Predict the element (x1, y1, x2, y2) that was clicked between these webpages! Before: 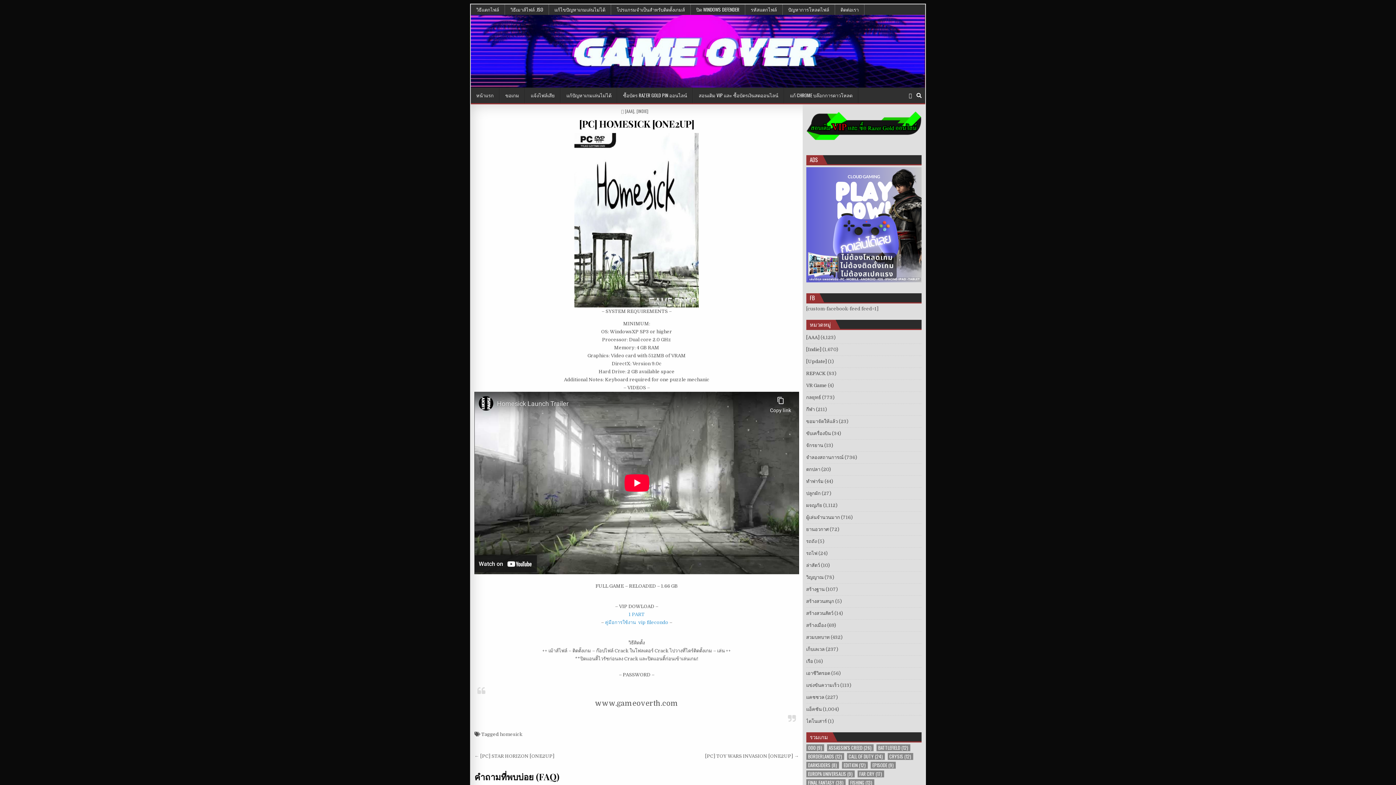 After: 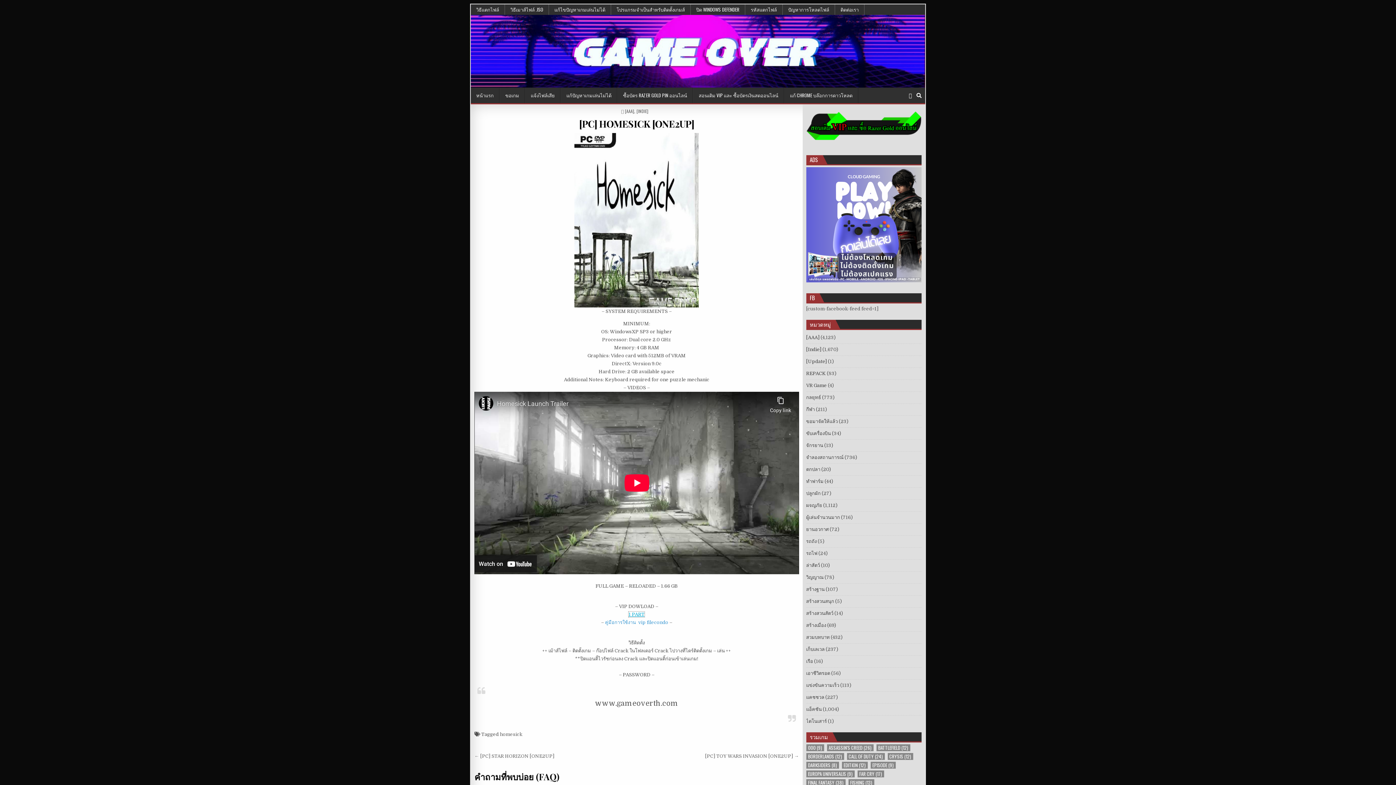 Action: label: 1 PART bbox: (628, 612, 644, 617)